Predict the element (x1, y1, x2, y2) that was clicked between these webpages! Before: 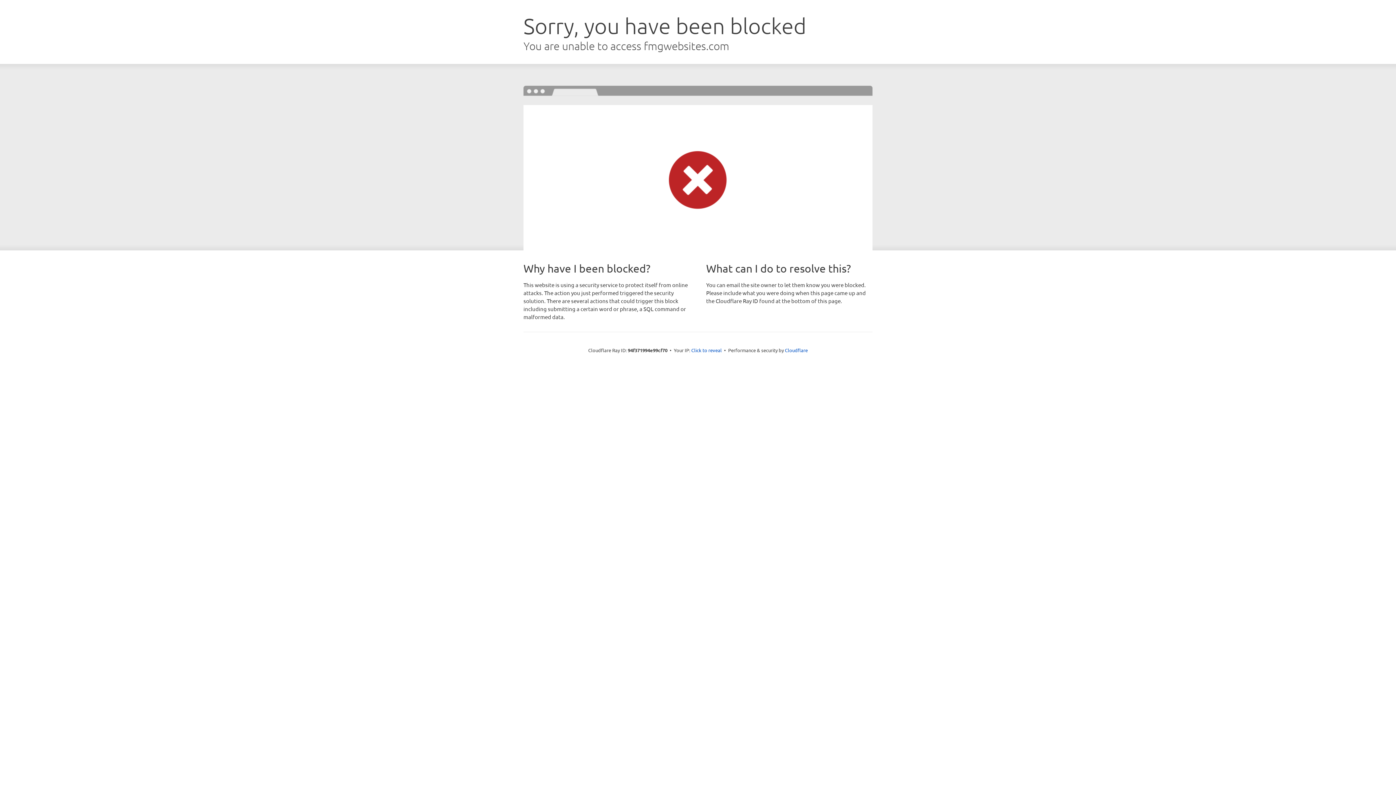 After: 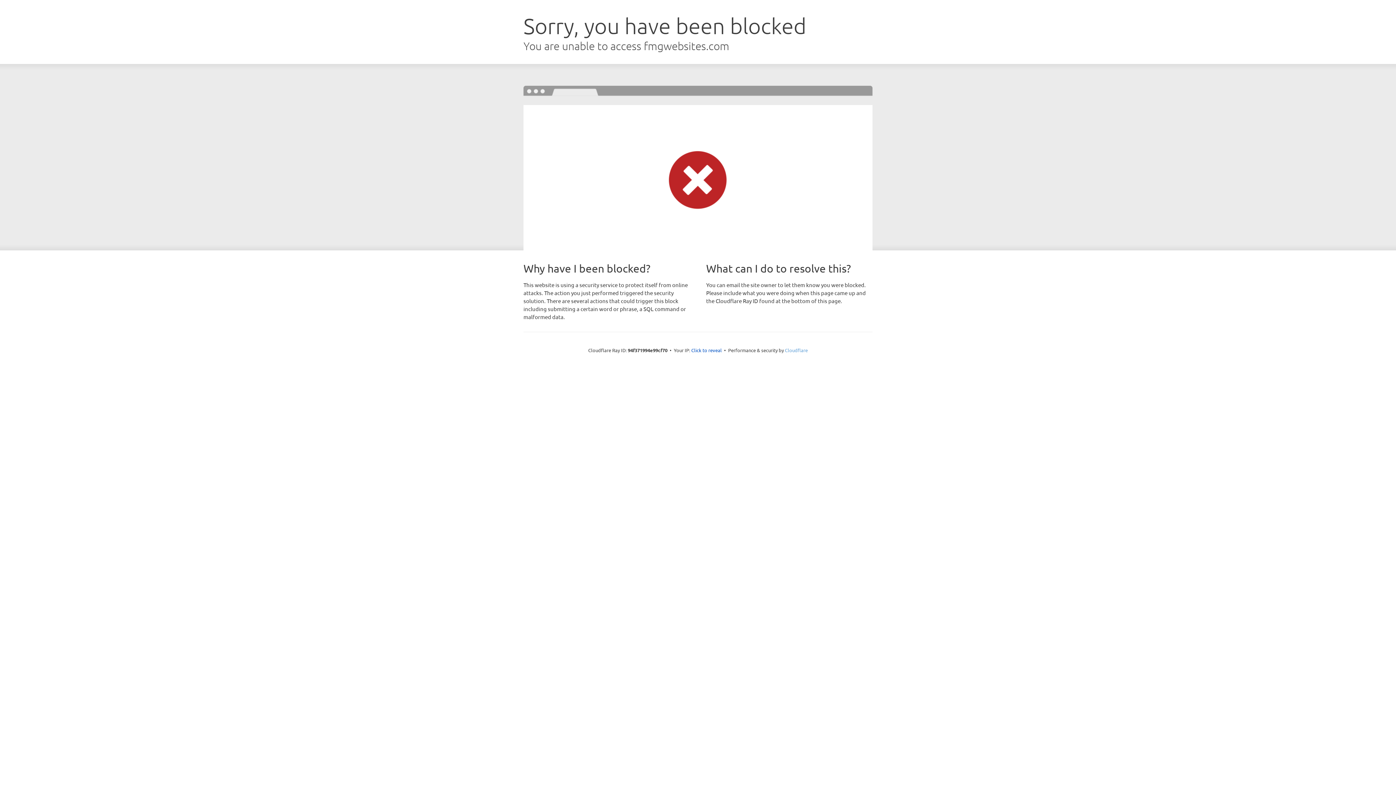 Action: label: Cloudflare bbox: (785, 347, 808, 353)